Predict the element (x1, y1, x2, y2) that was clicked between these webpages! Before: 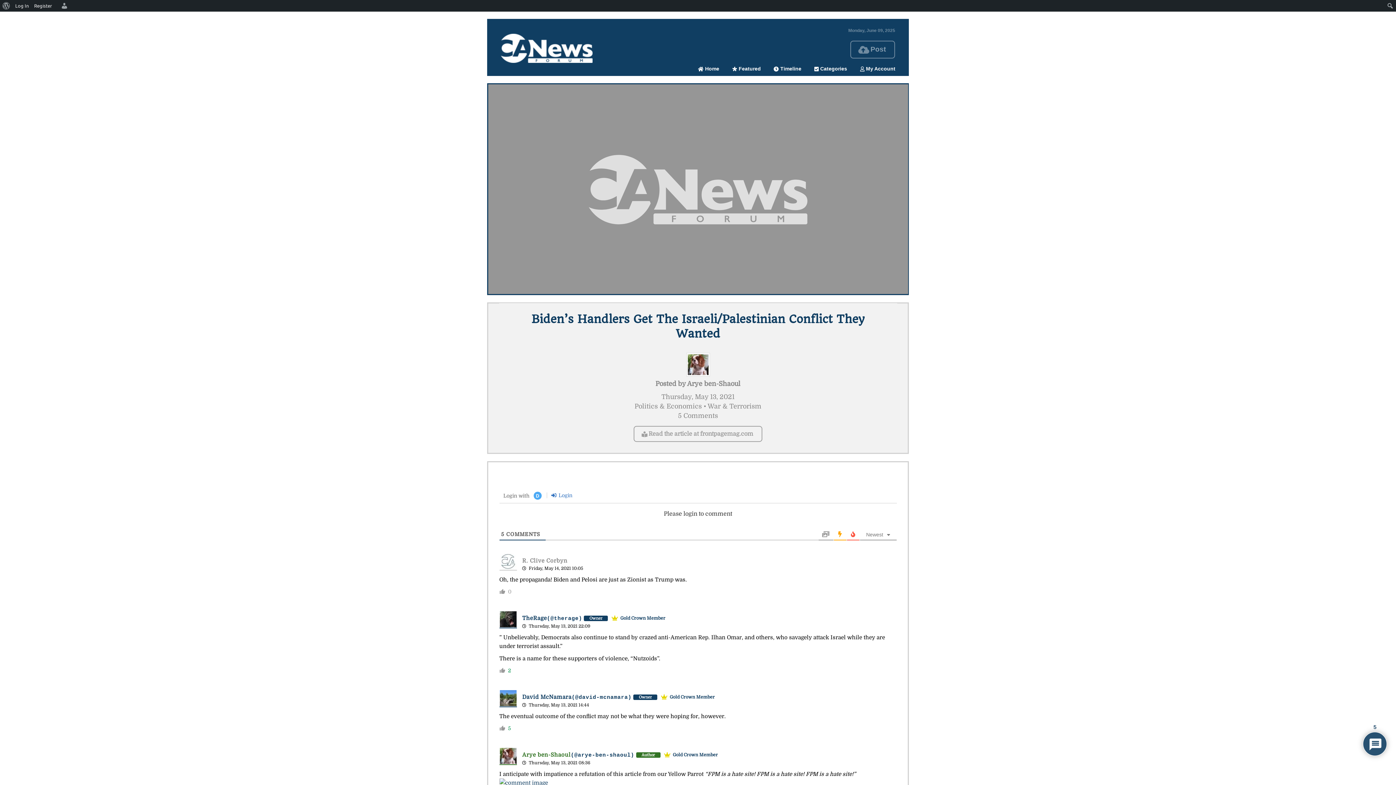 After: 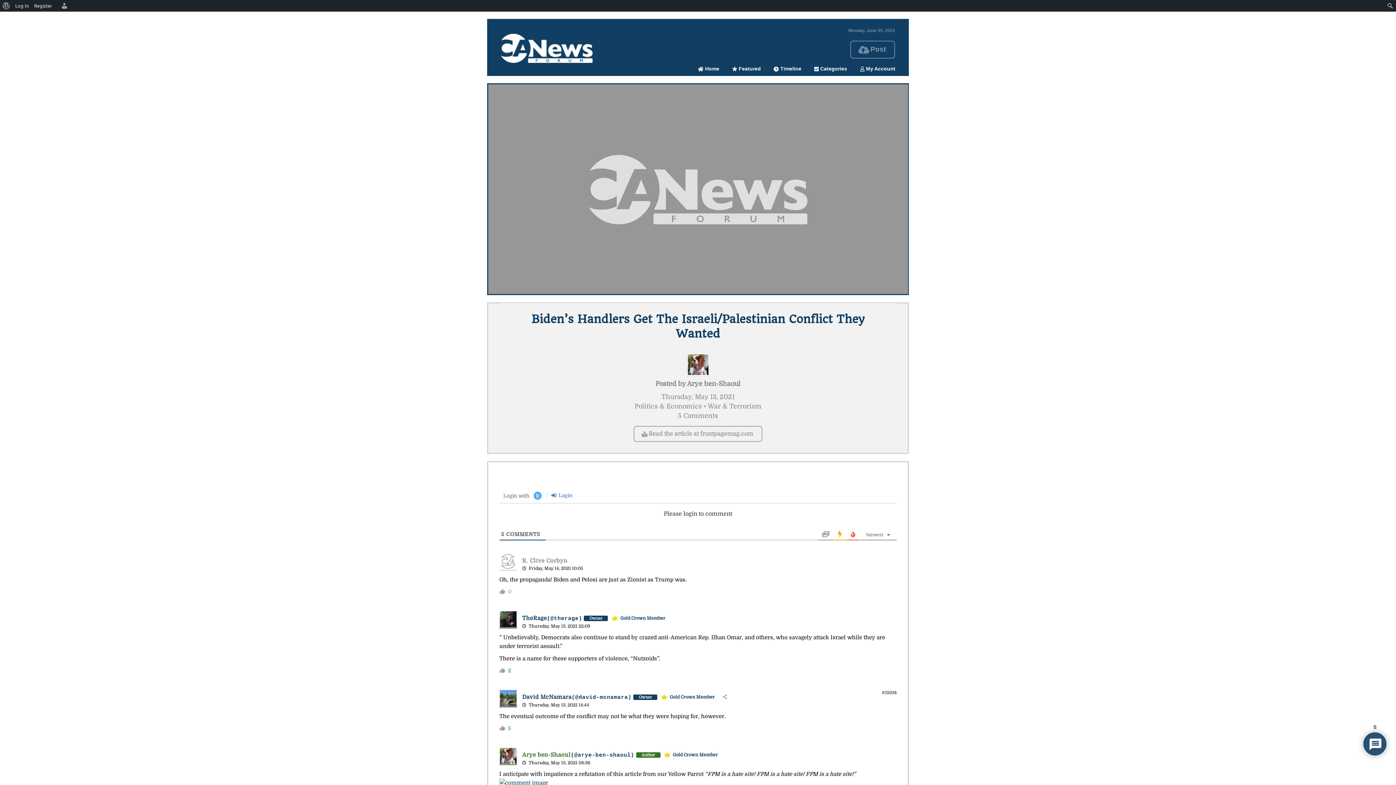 Action: bbox: (499, 695, 516, 701)